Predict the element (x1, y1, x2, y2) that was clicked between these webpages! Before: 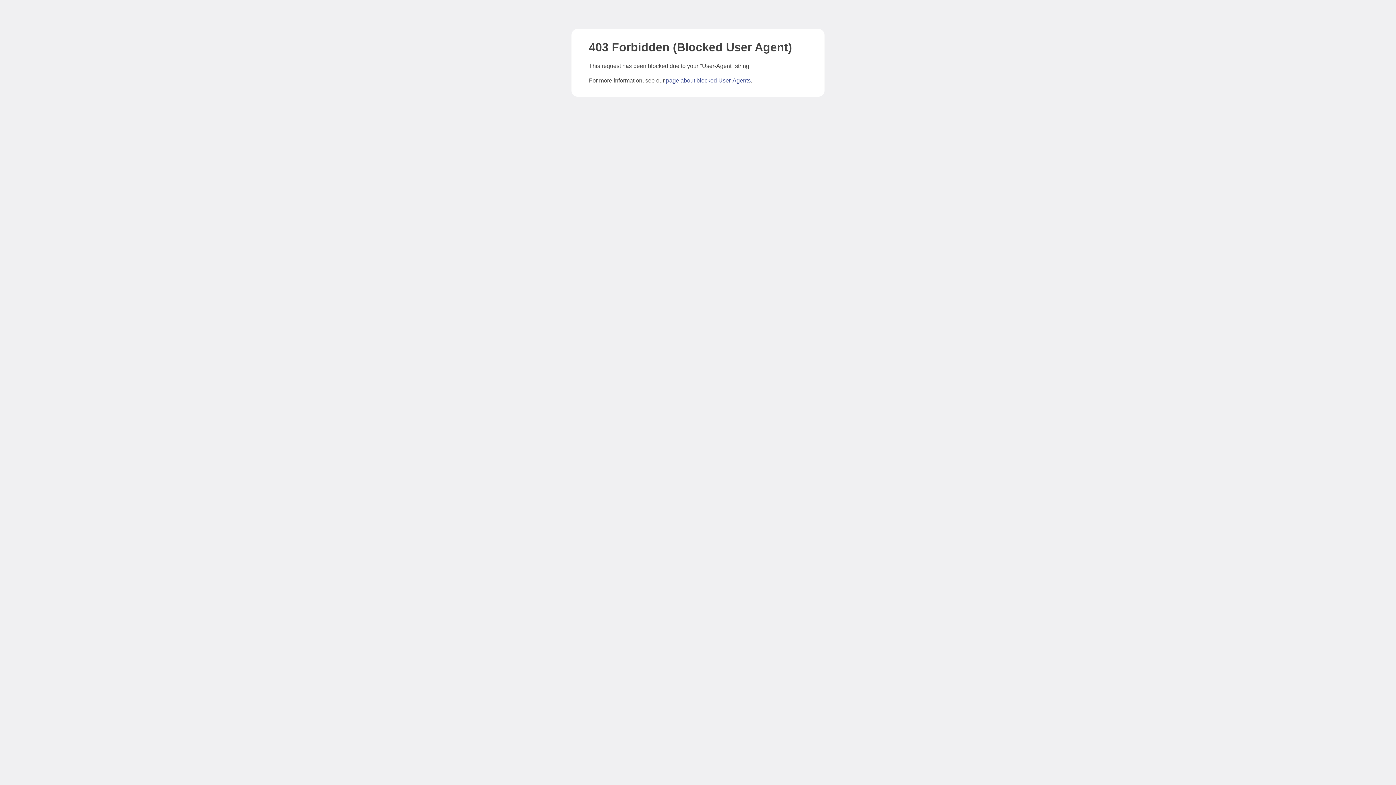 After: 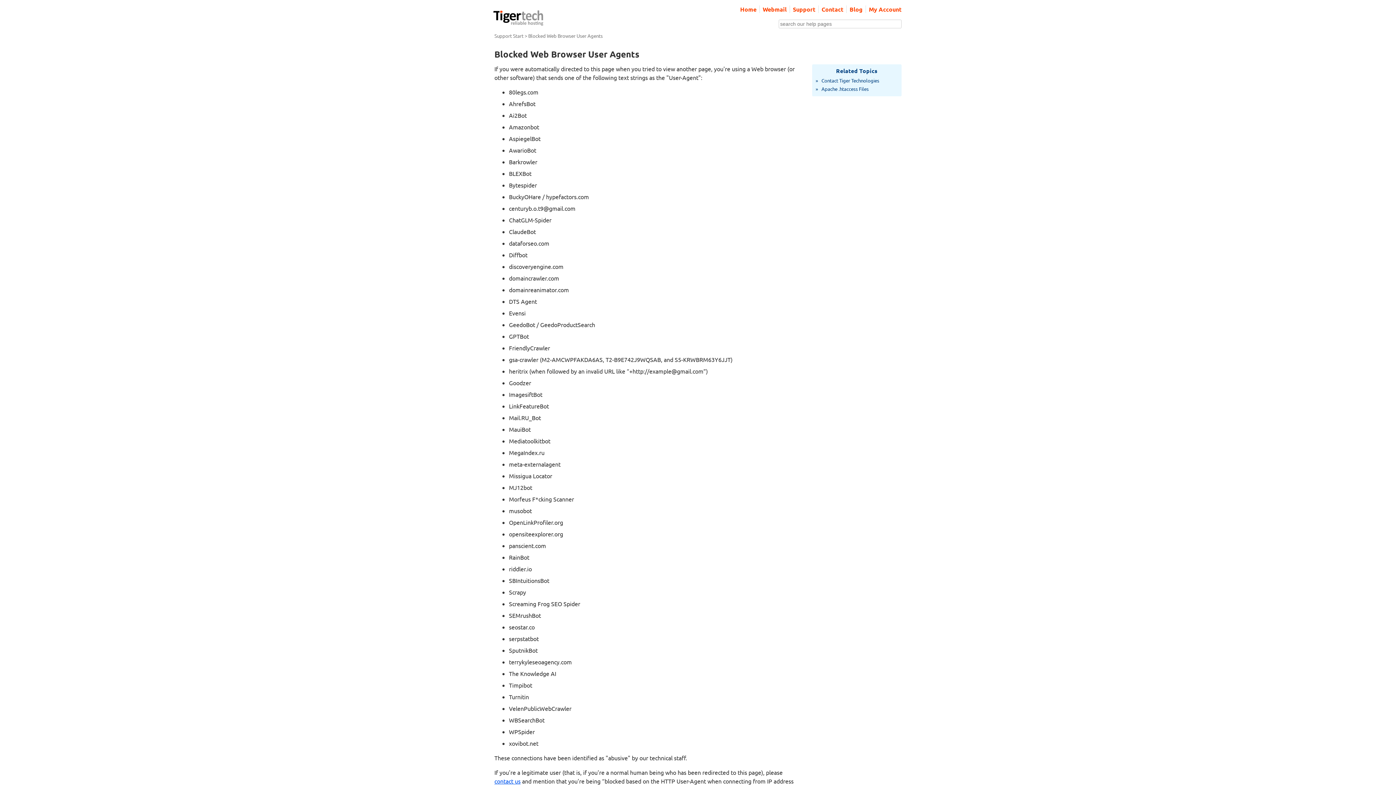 Action: label: page about blocked User-Agents bbox: (666, 77, 750, 83)